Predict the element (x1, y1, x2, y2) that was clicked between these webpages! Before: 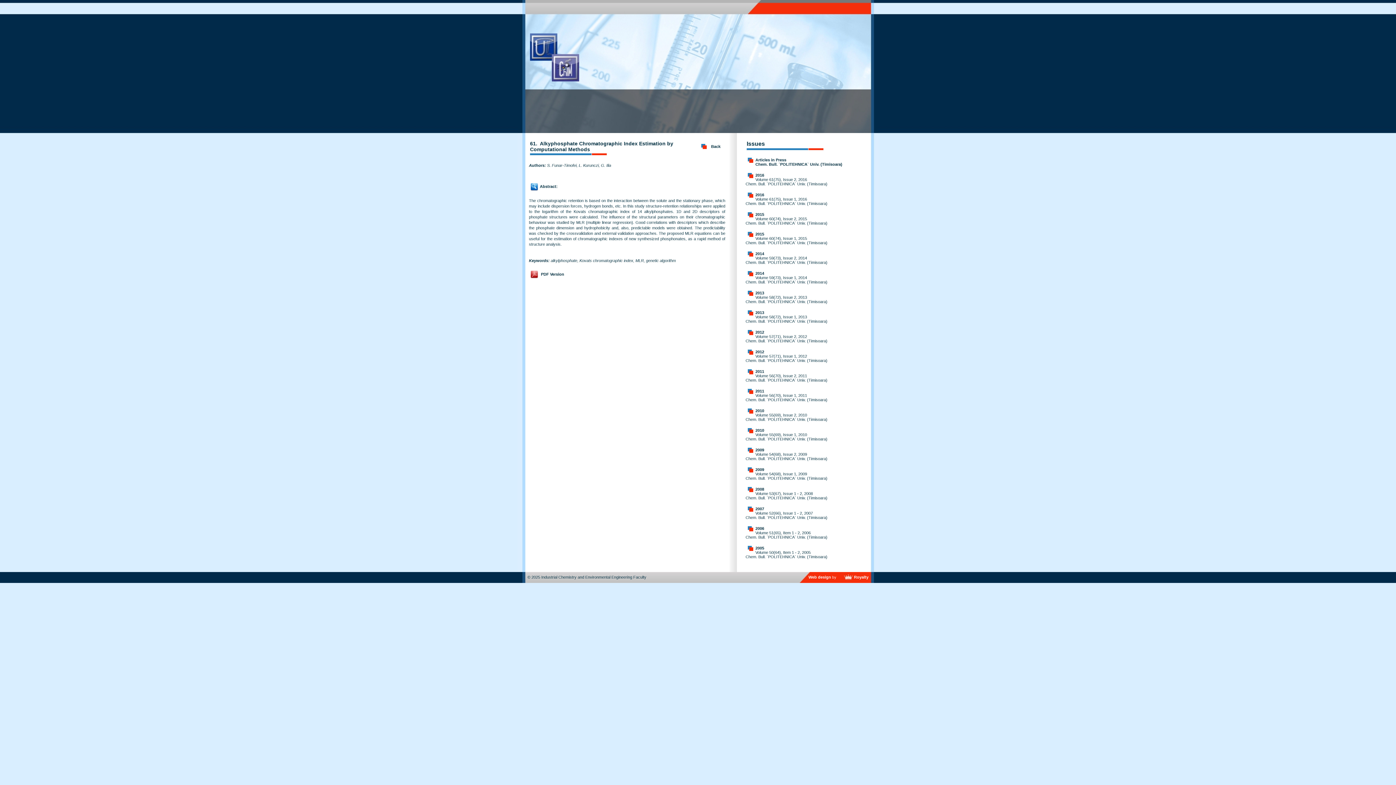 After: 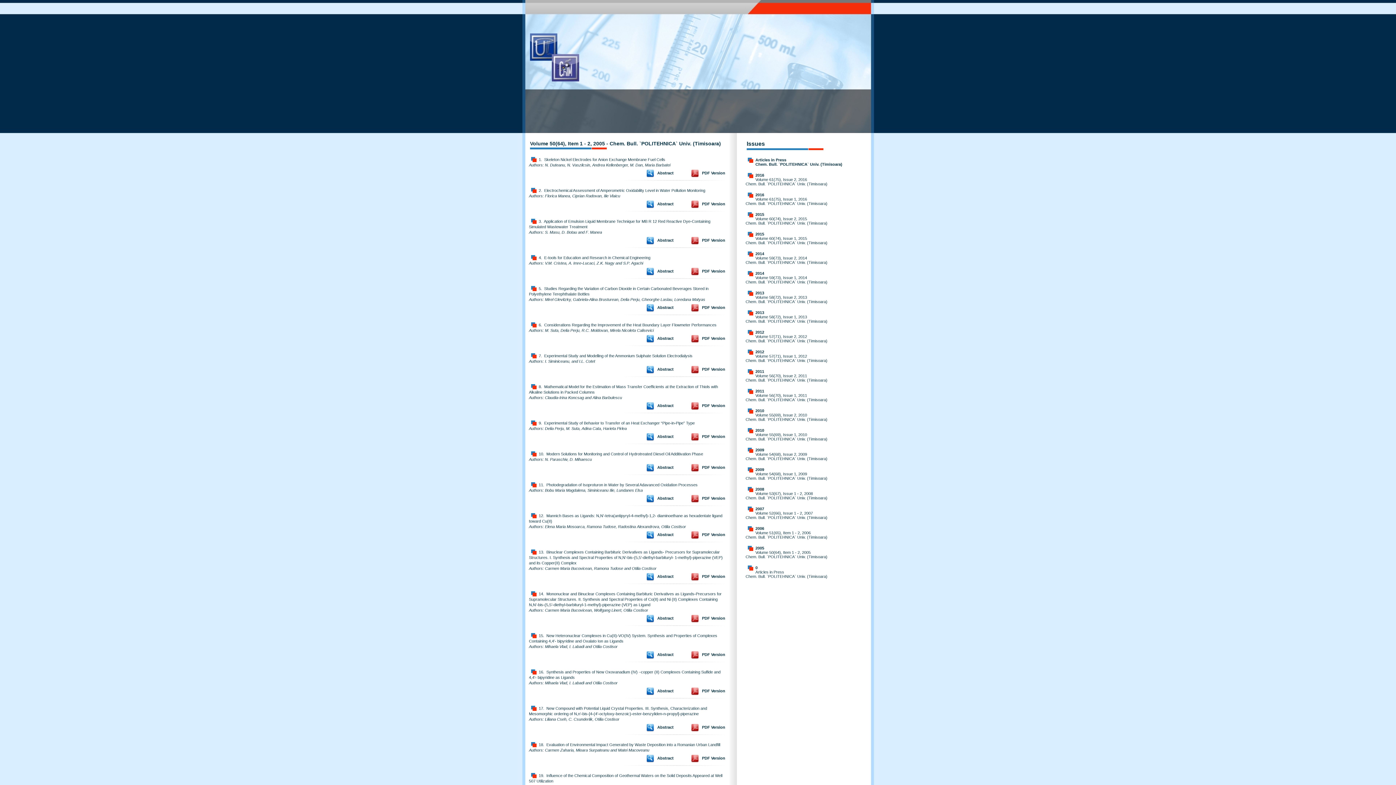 Action: bbox: (745, 550, 827, 559) label: Volume 50(64), Item 1 - 2, 2005
Chem. Bull. `POLITEHNICA` Univ. (Timisoara)